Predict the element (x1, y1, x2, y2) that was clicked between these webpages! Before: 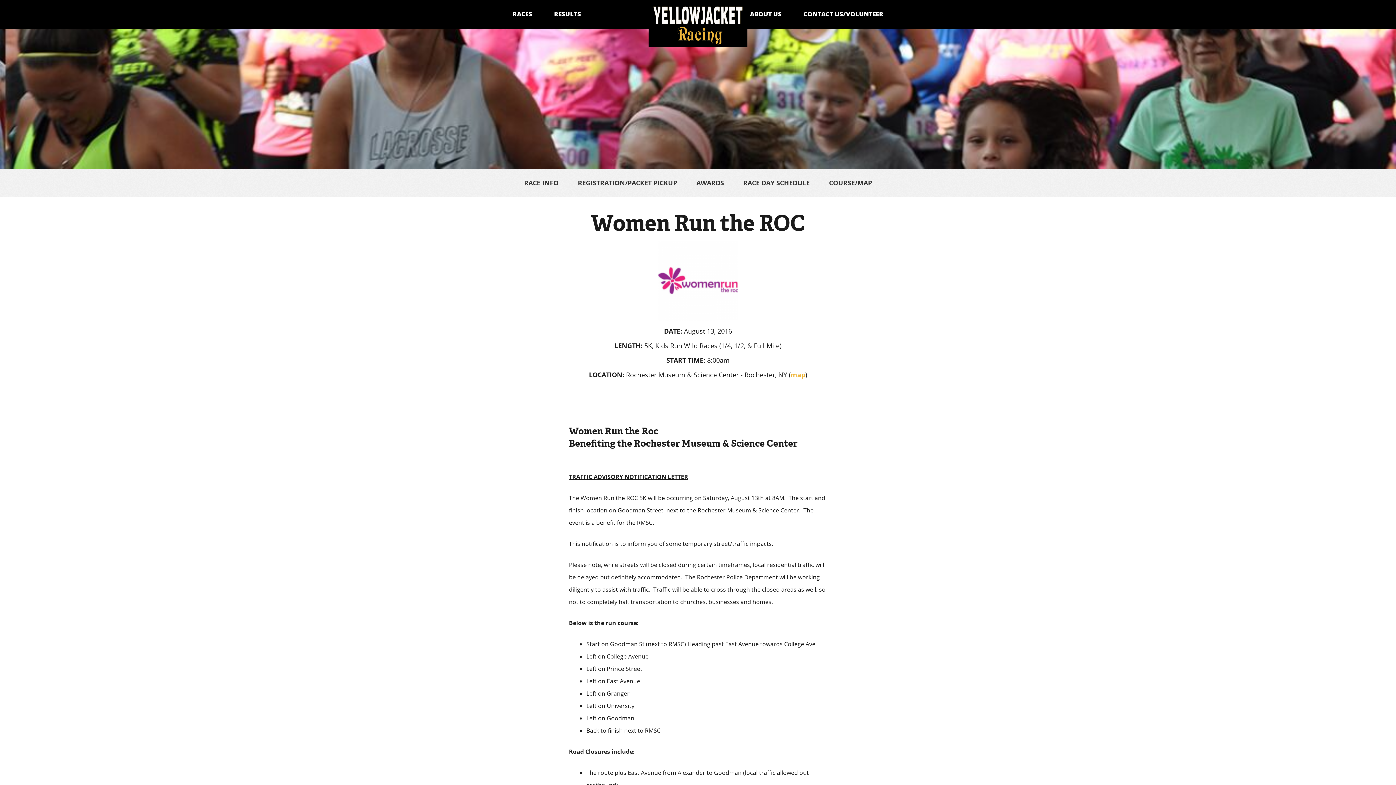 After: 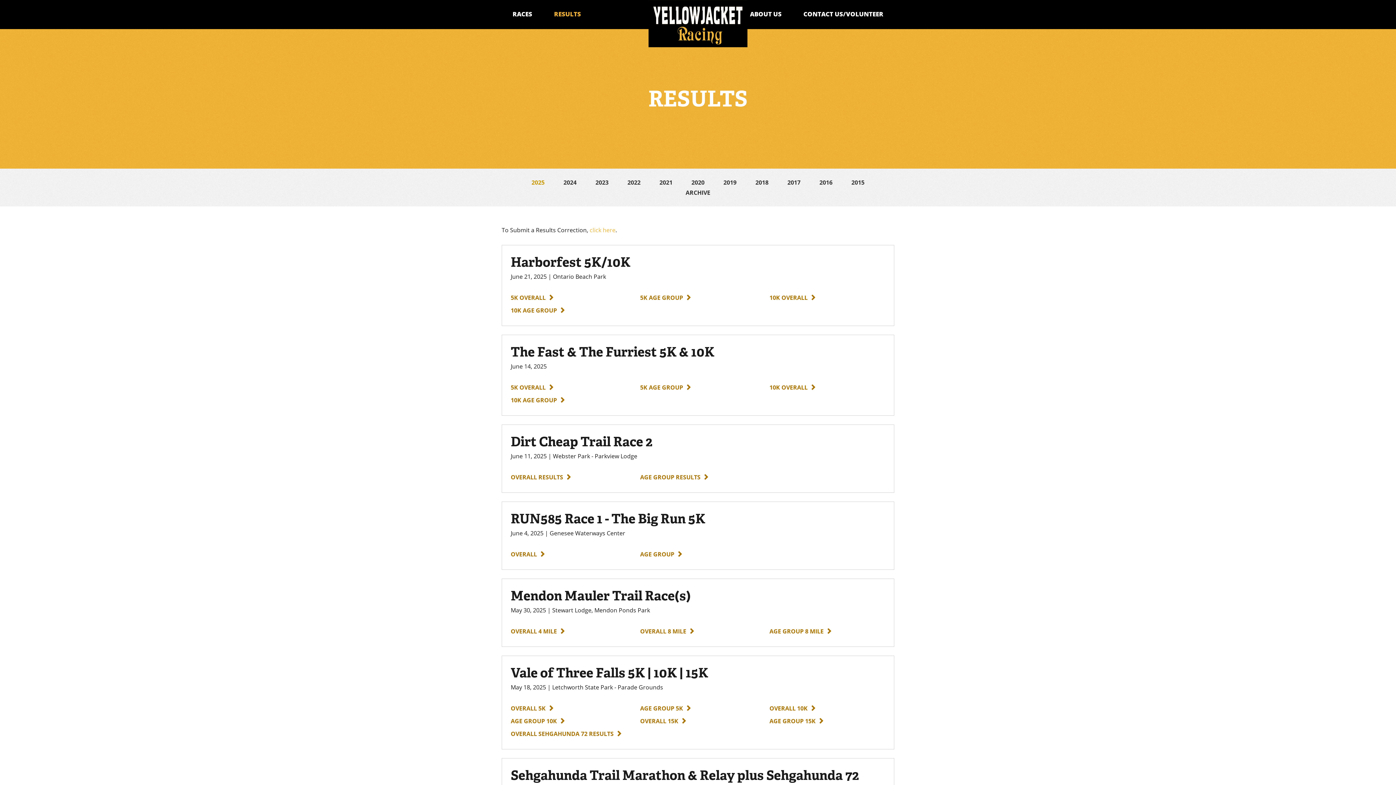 Action: label: RESULTS bbox: (543, 0, 592, 29)